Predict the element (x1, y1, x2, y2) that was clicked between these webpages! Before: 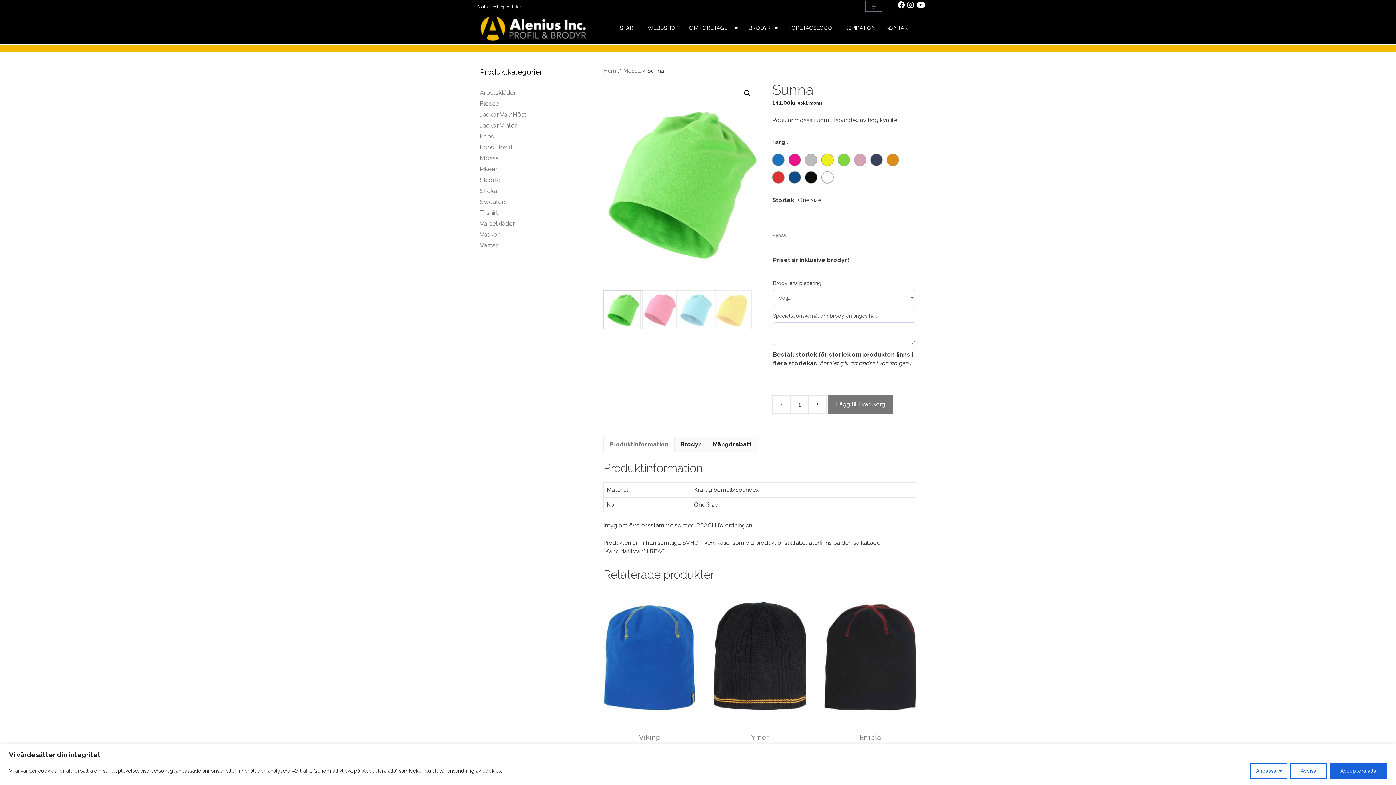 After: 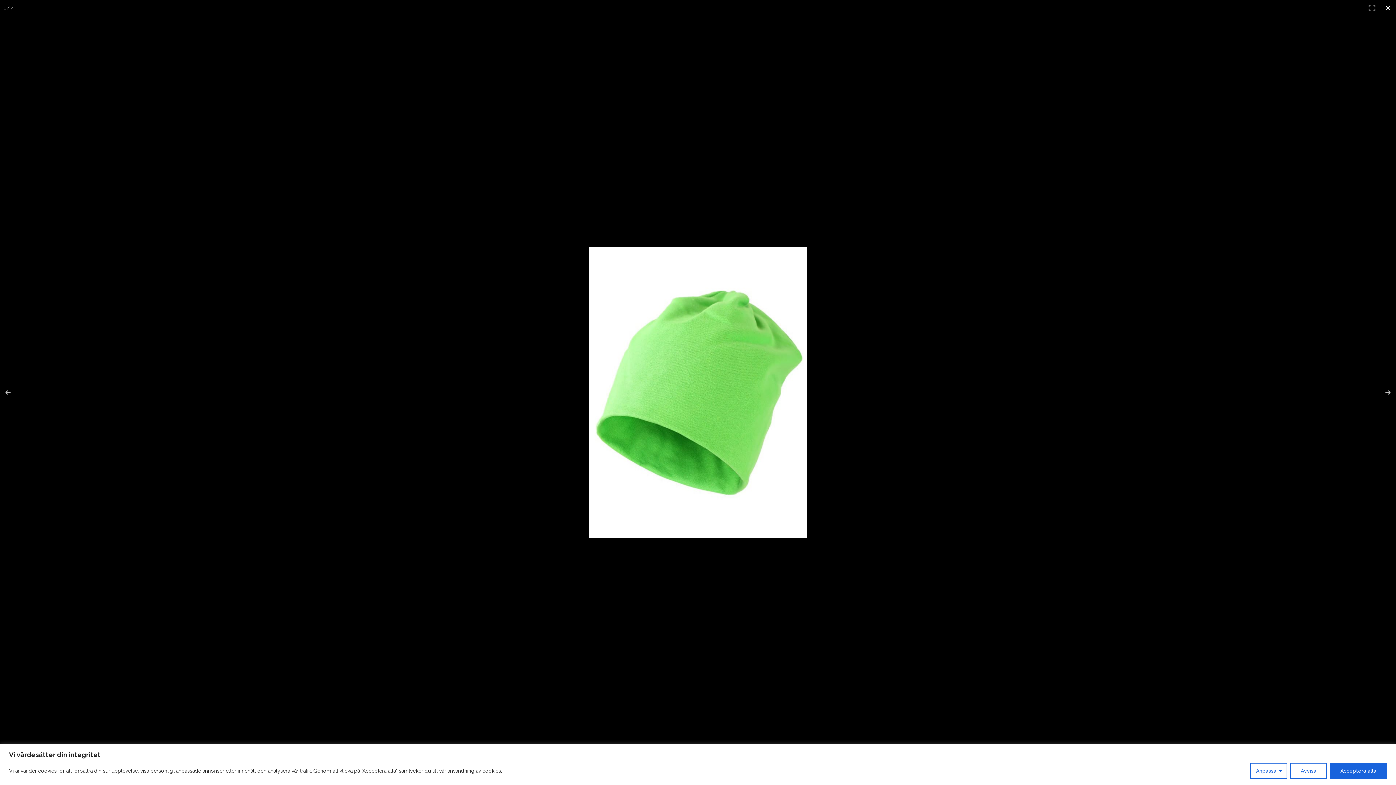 Action: bbox: (741, 86, 754, 100) label: Visa bildgalleri i fullskärm